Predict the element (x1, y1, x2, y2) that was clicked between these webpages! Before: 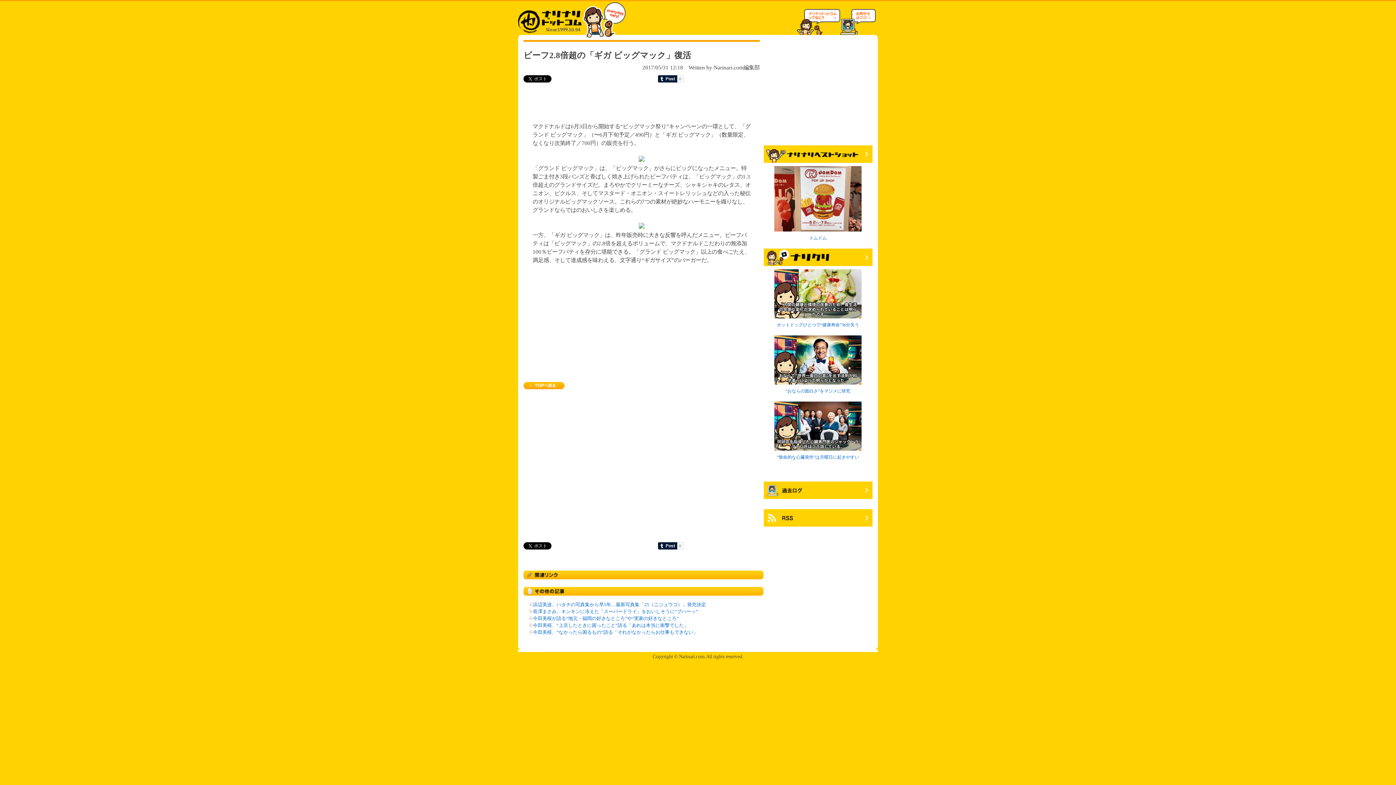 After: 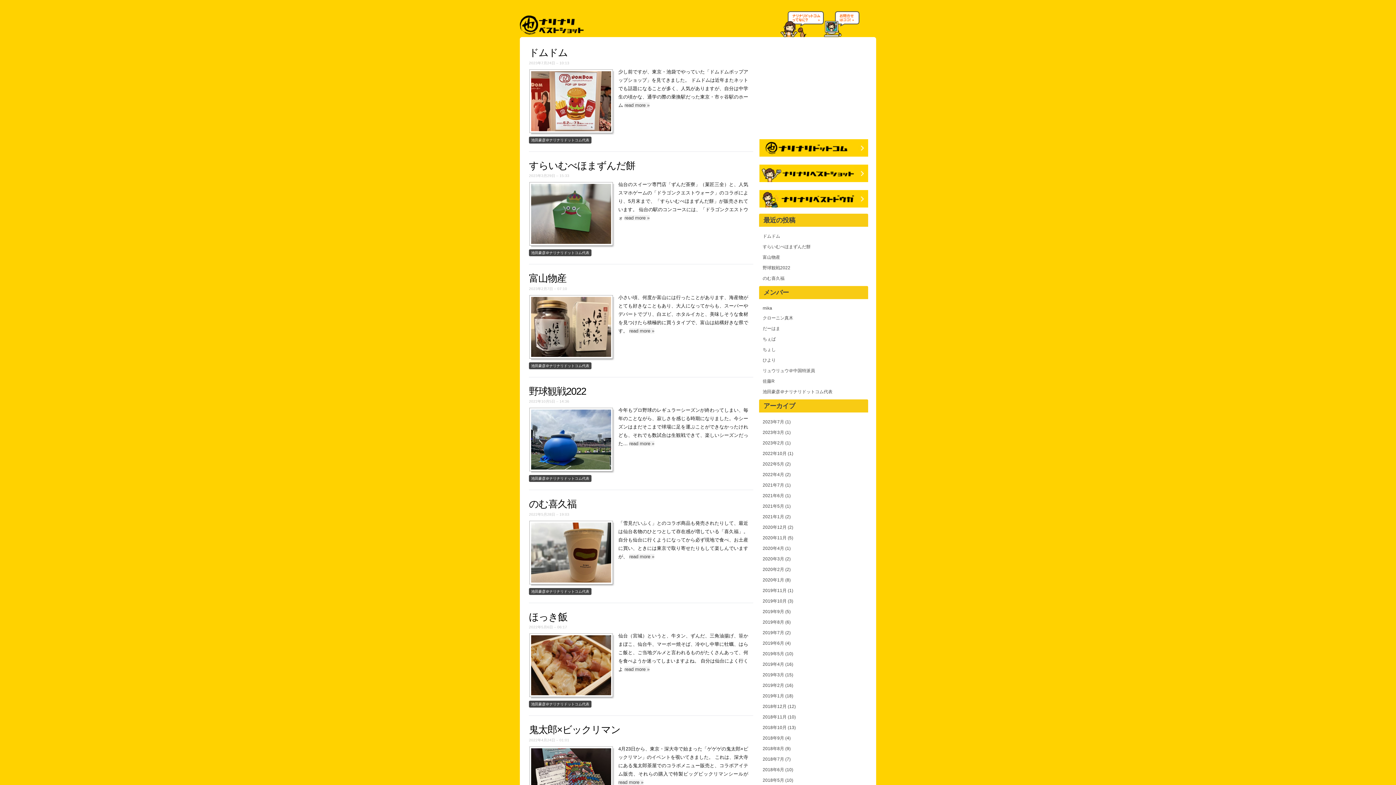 Action: bbox: (763, 160, 872, 165)